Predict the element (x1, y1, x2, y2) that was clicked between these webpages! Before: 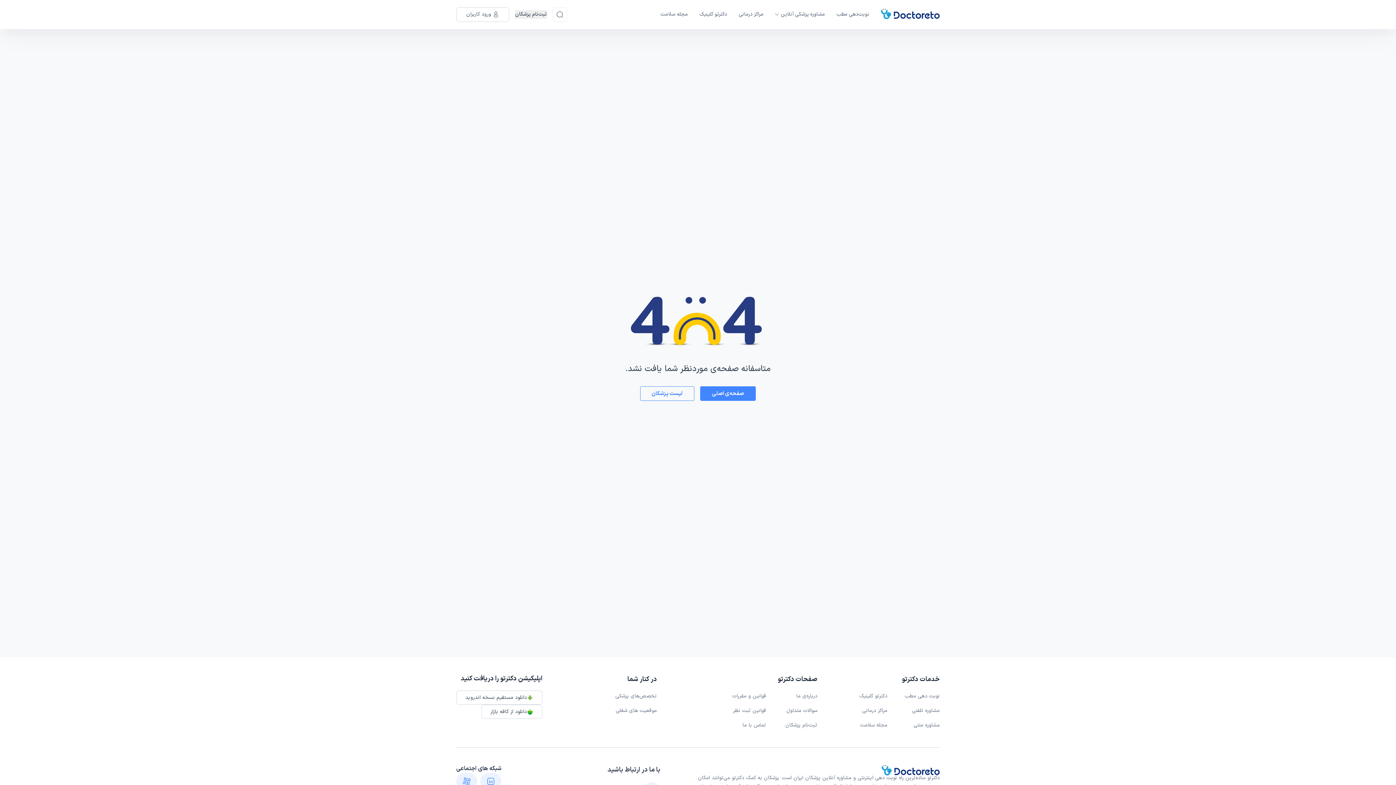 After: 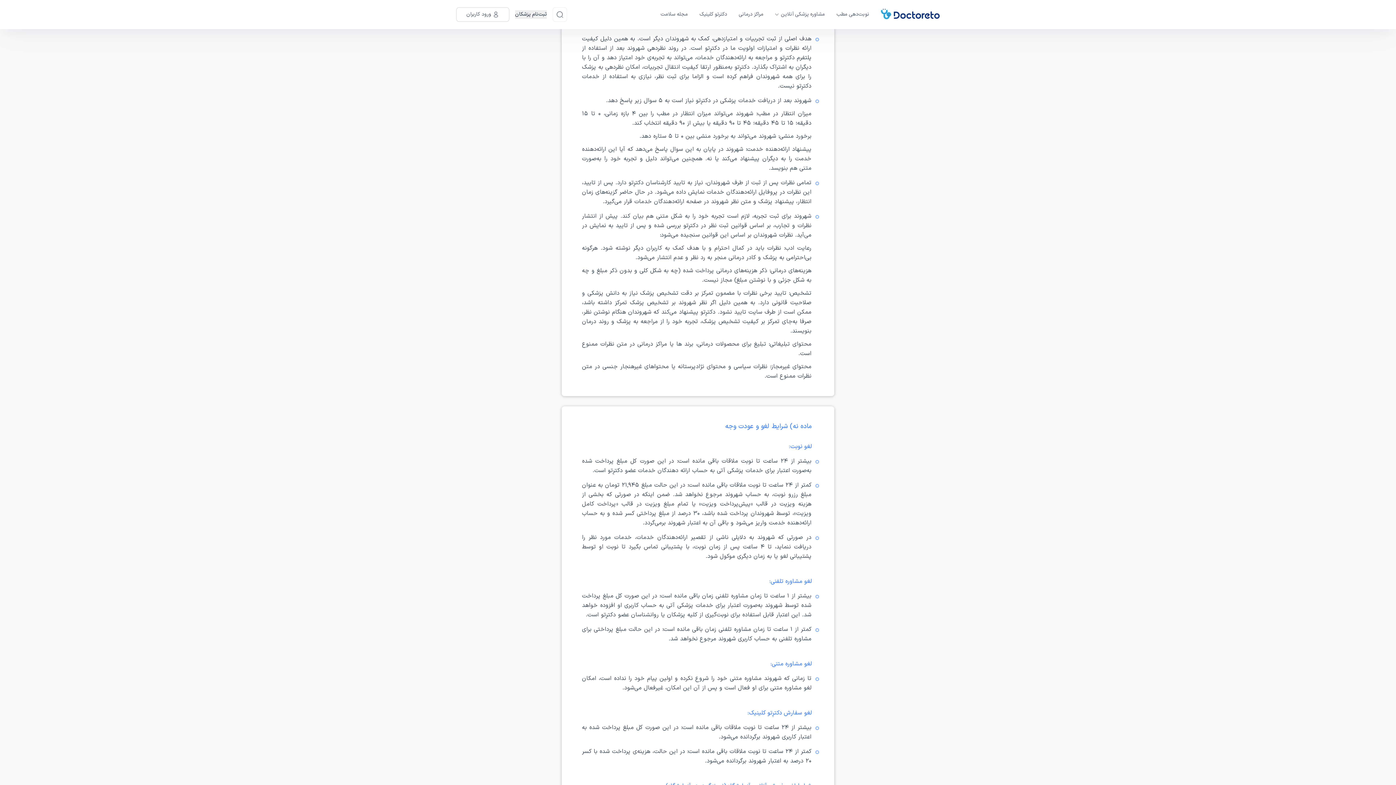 Action: label: قوانین ثبت نظر bbox: (733, 707, 766, 714)